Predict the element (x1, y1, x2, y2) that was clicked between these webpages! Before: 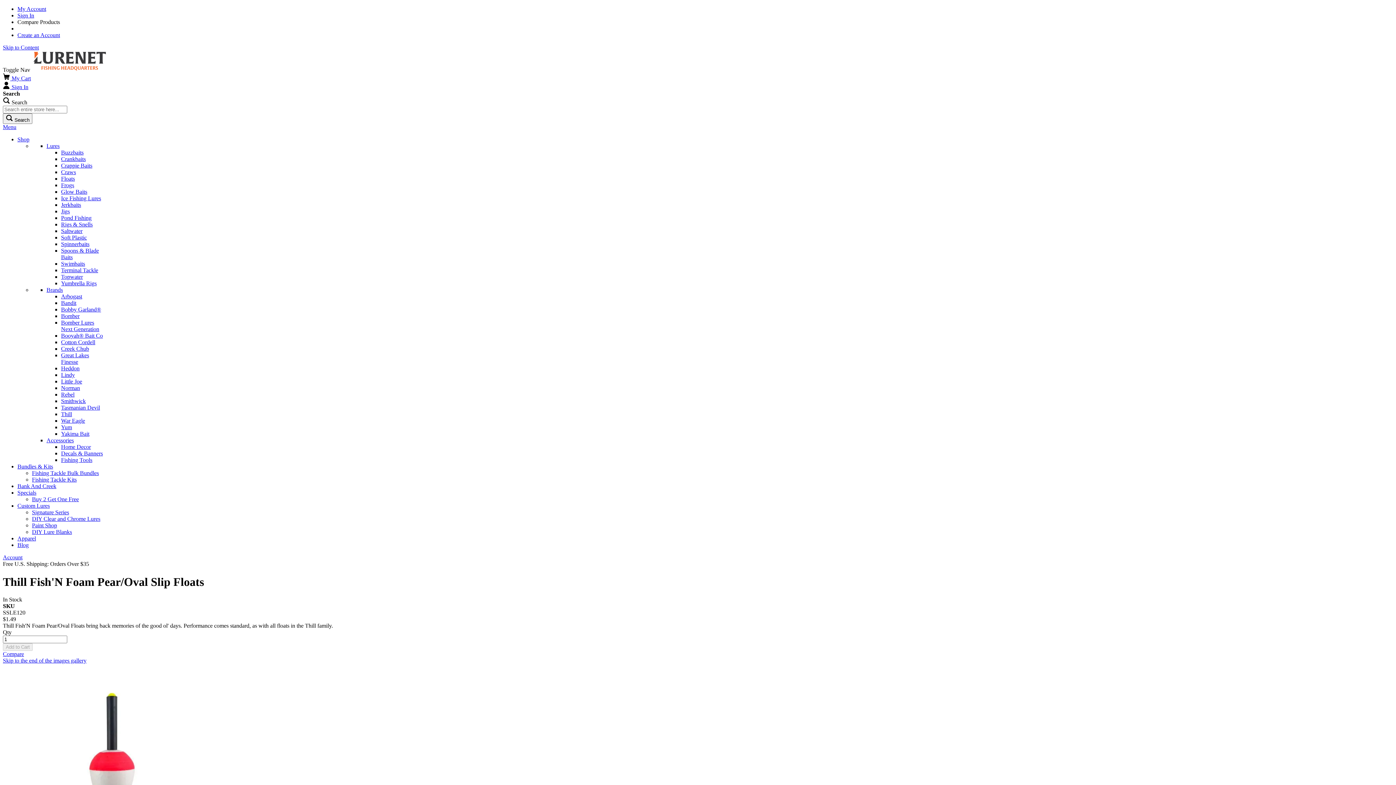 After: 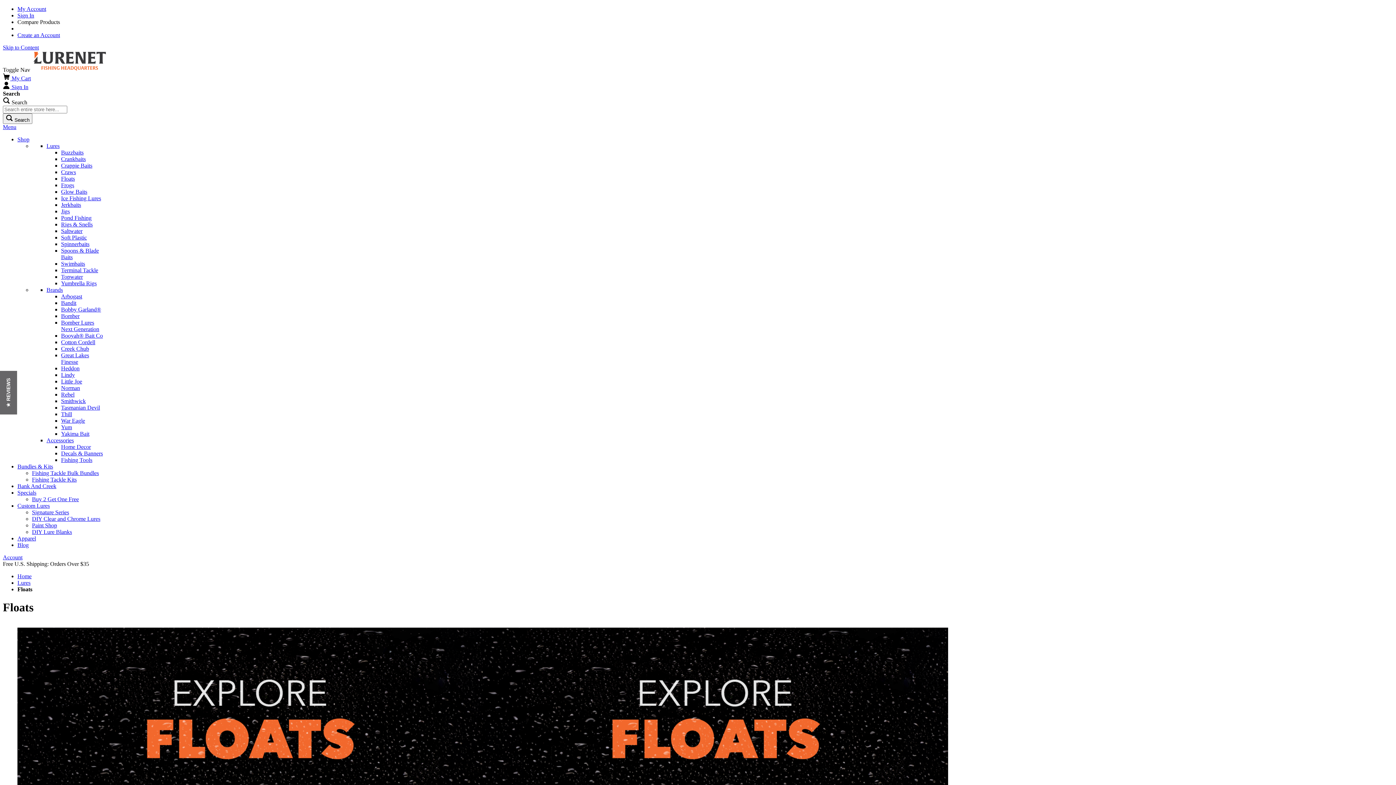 Action: bbox: (61, 175, 74, 181) label: Floats